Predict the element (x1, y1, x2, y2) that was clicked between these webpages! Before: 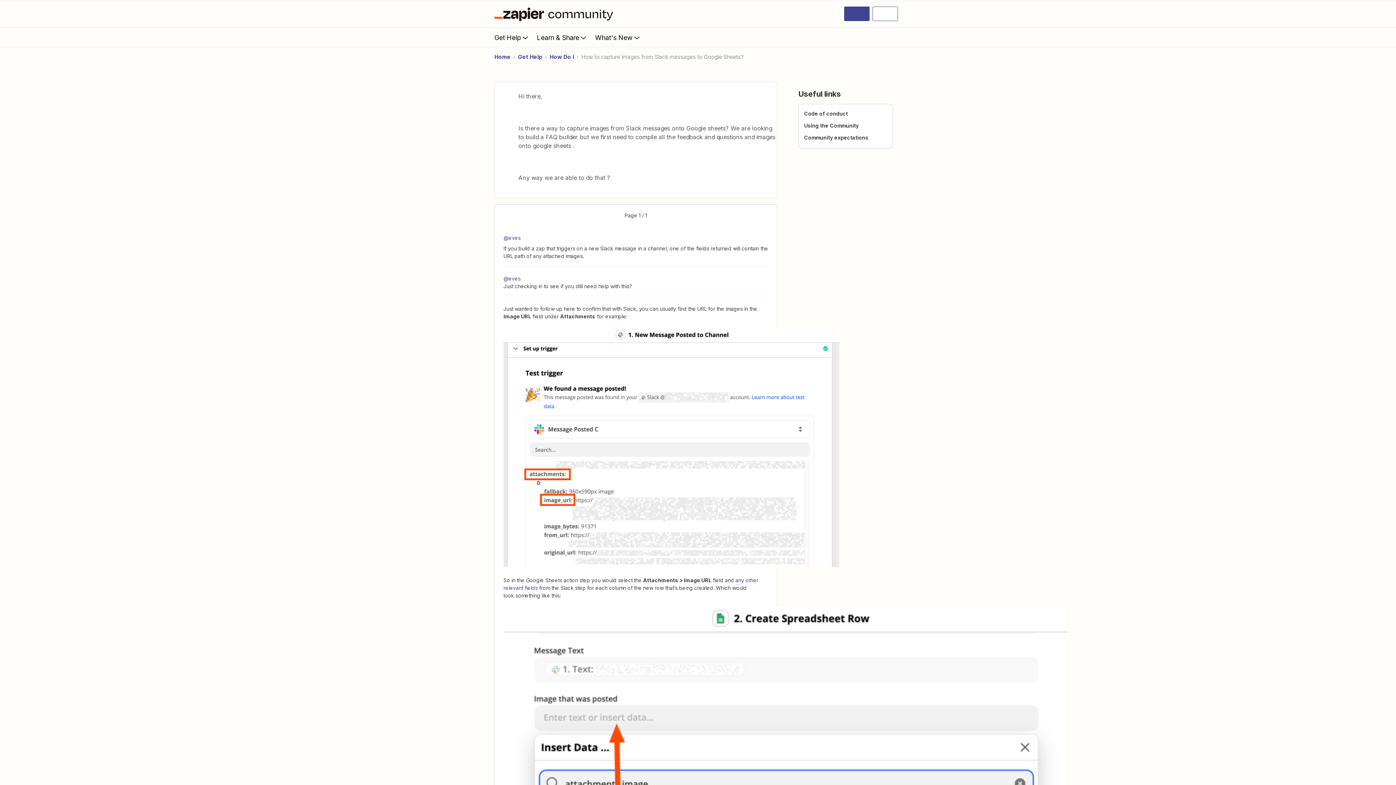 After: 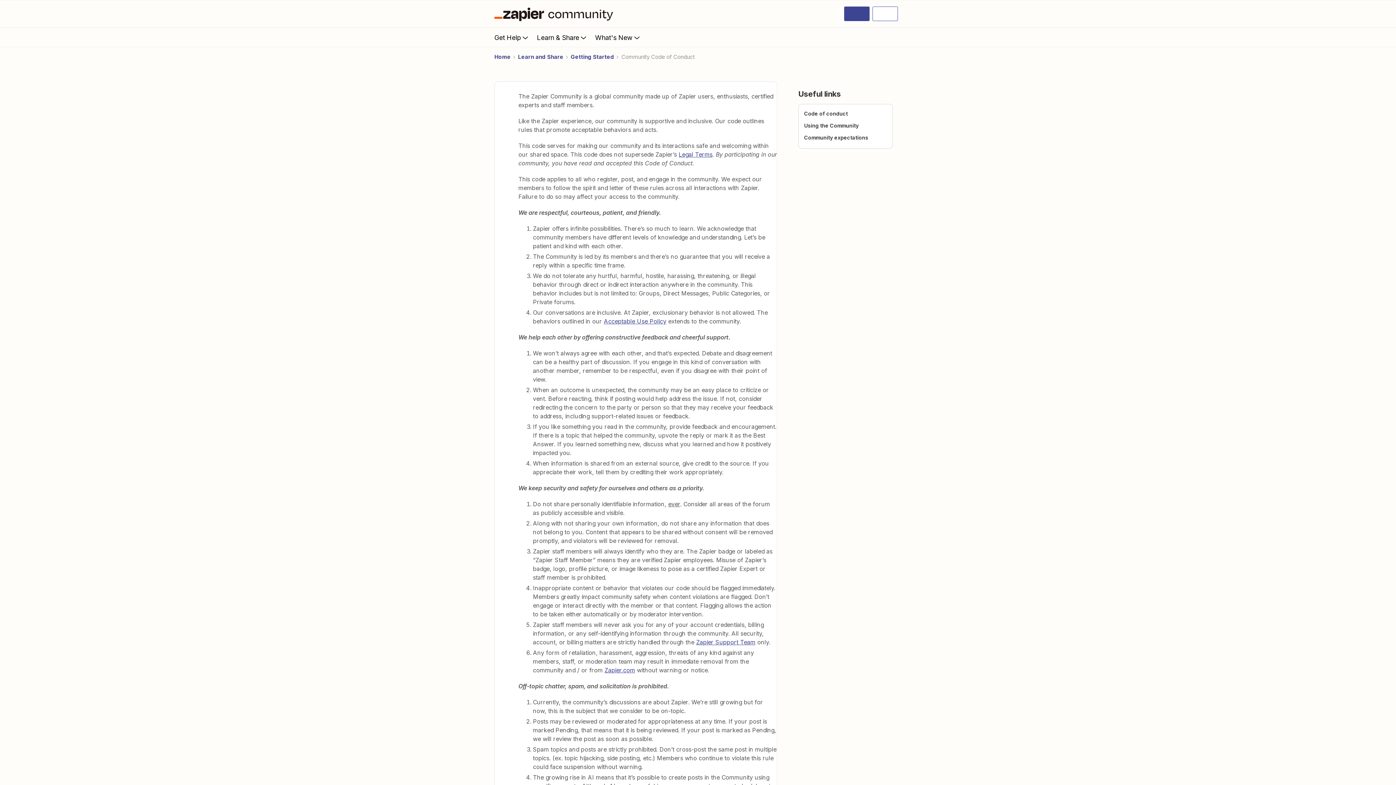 Action: bbox: (804, 110, 848, 116) label: Code of conduct